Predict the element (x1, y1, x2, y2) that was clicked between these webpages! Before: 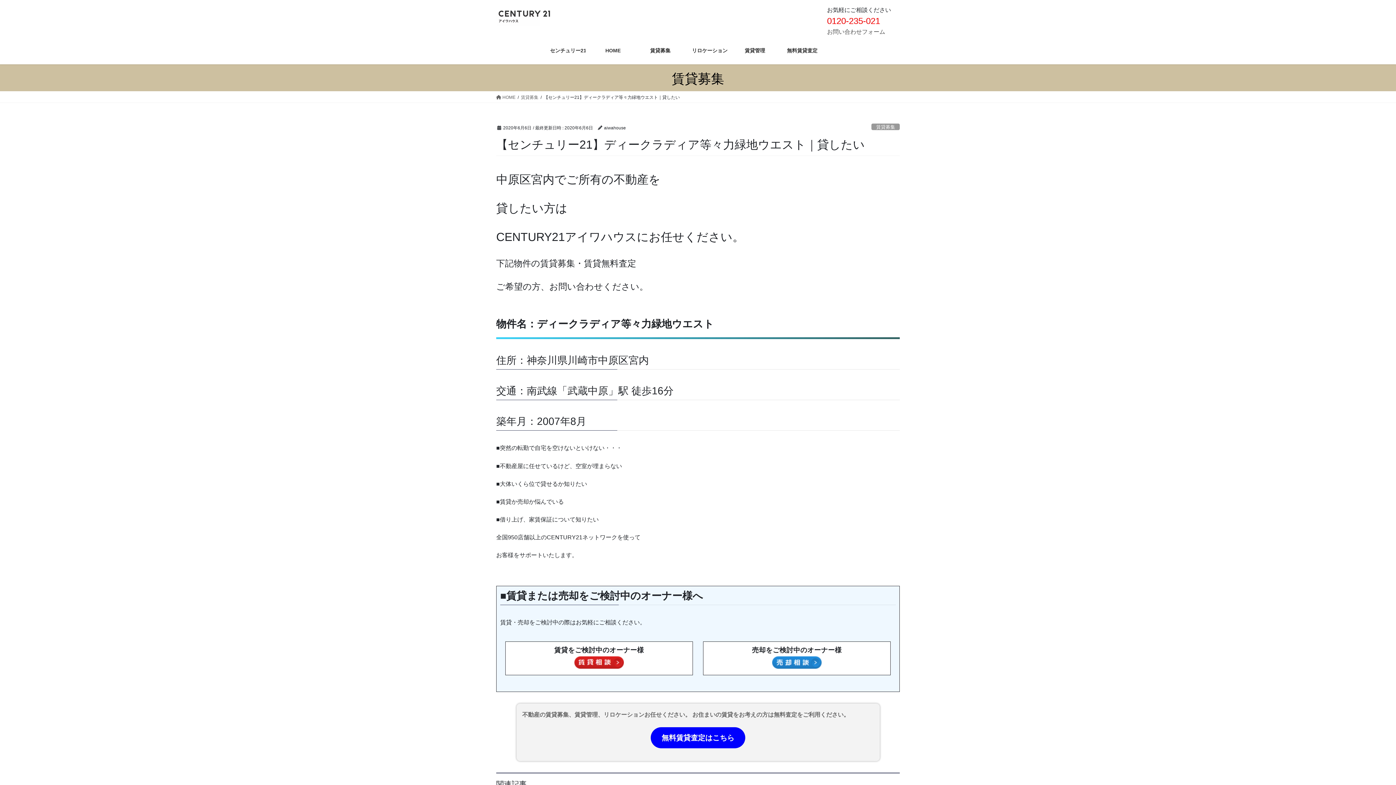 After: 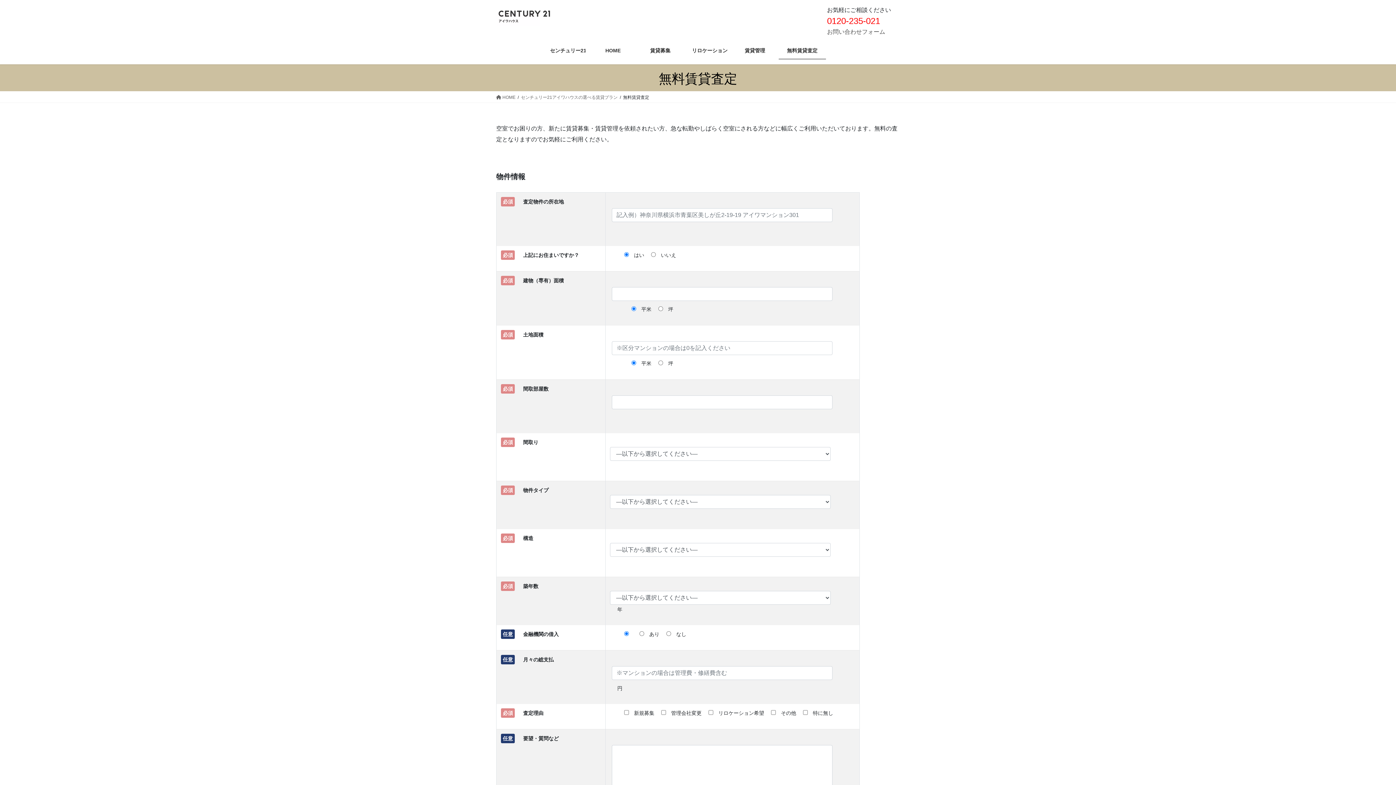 Action: bbox: (507, 656, 690, 668)